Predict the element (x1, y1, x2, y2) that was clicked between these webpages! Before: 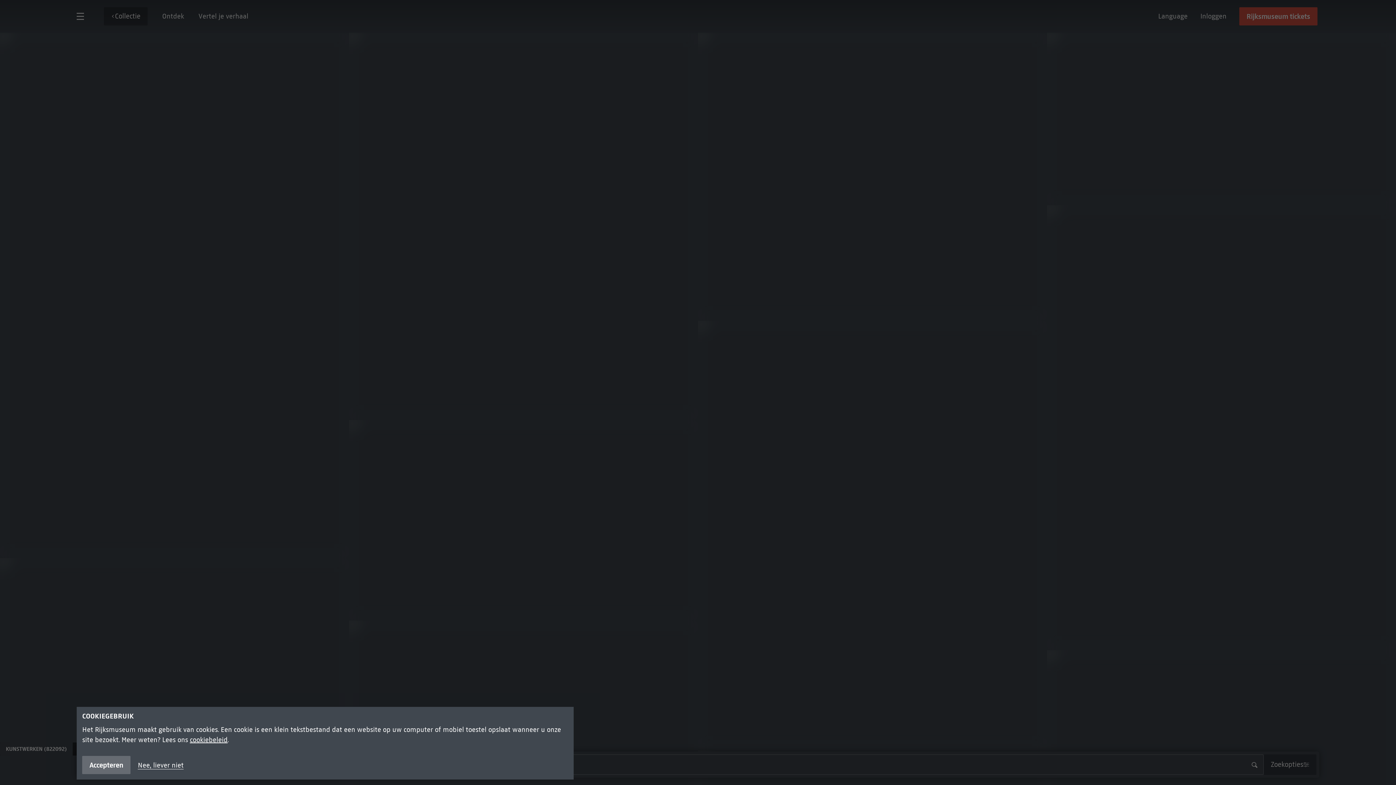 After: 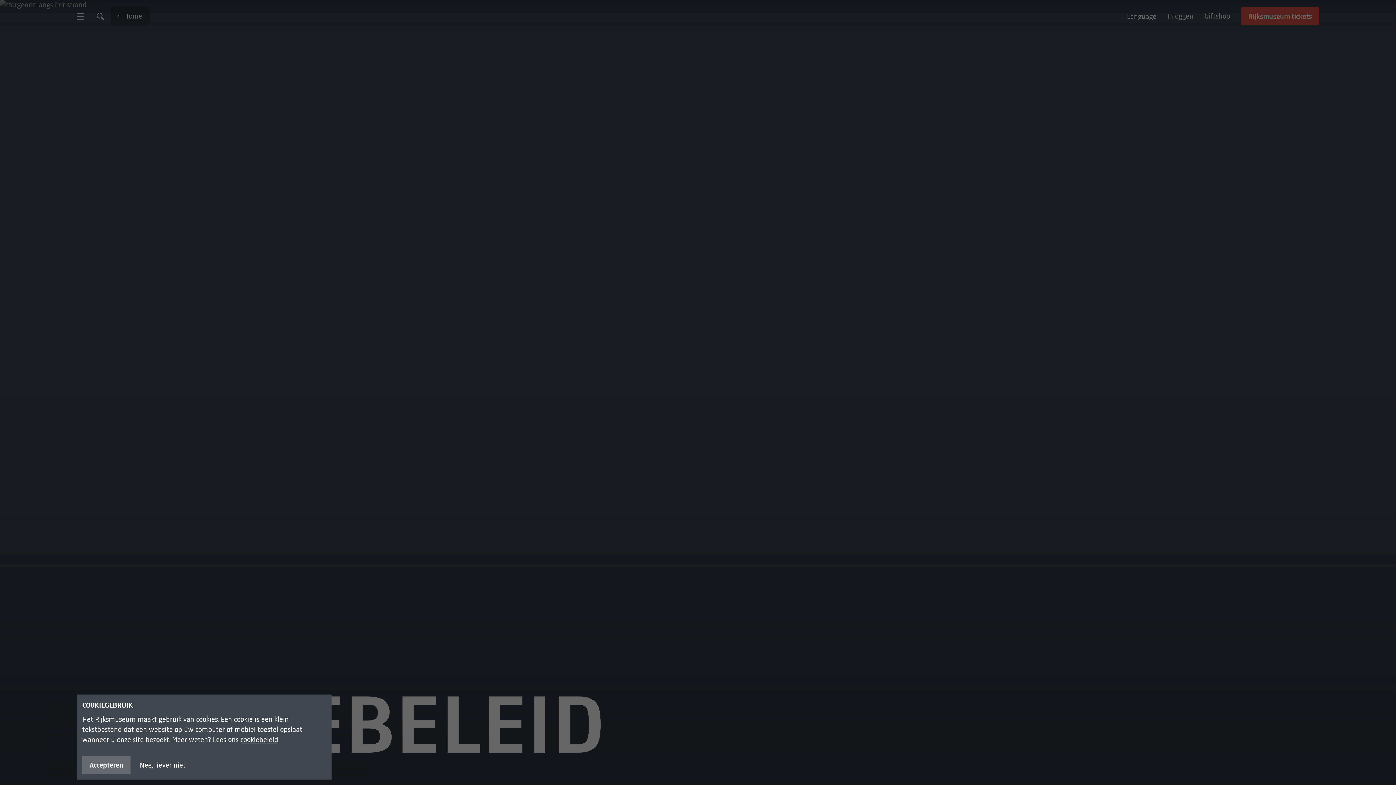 Action: bbox: (189, 736, 227, 744) label: cookiebeleid